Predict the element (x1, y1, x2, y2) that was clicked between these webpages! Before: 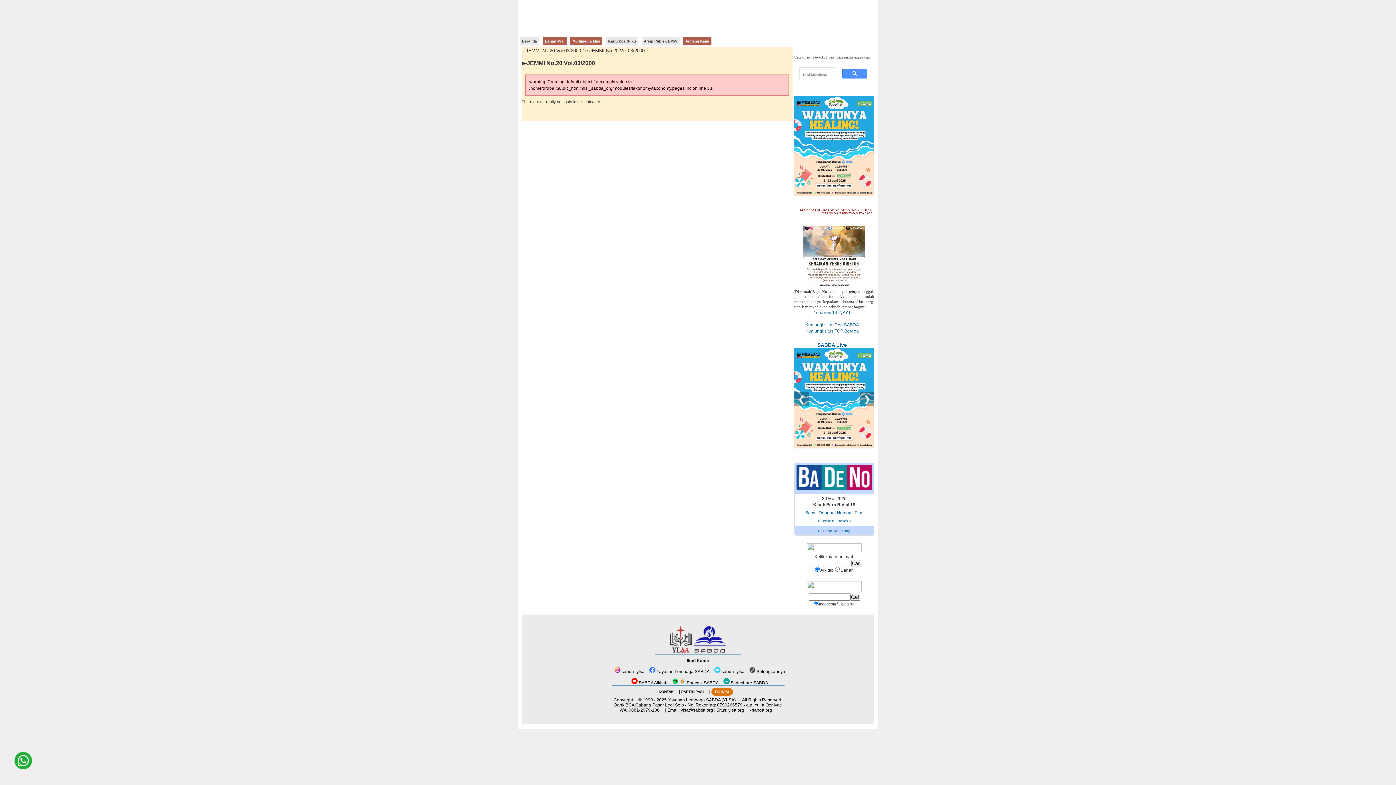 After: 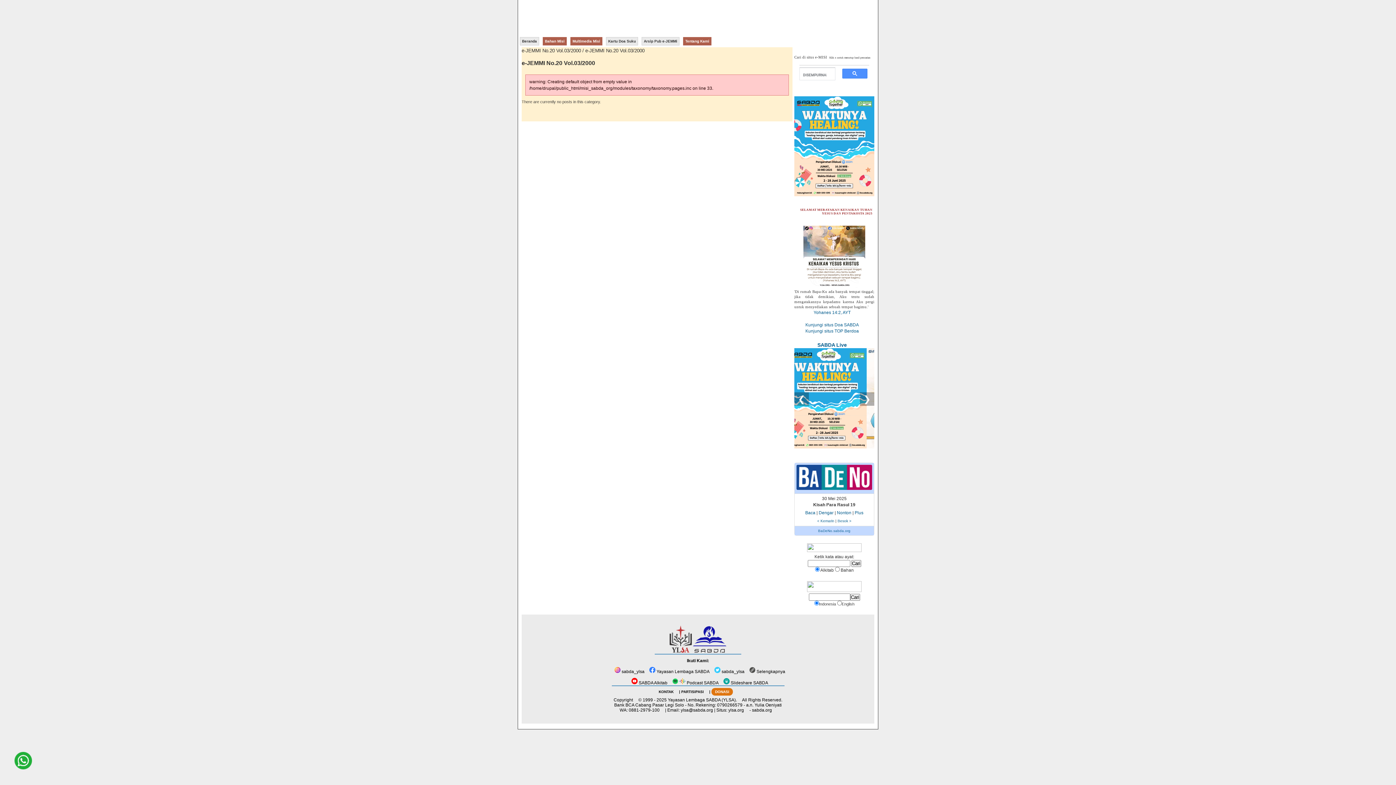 Action: label:  Yayasan Lembaga SABDA bbox: (645, 669, 709, 674)